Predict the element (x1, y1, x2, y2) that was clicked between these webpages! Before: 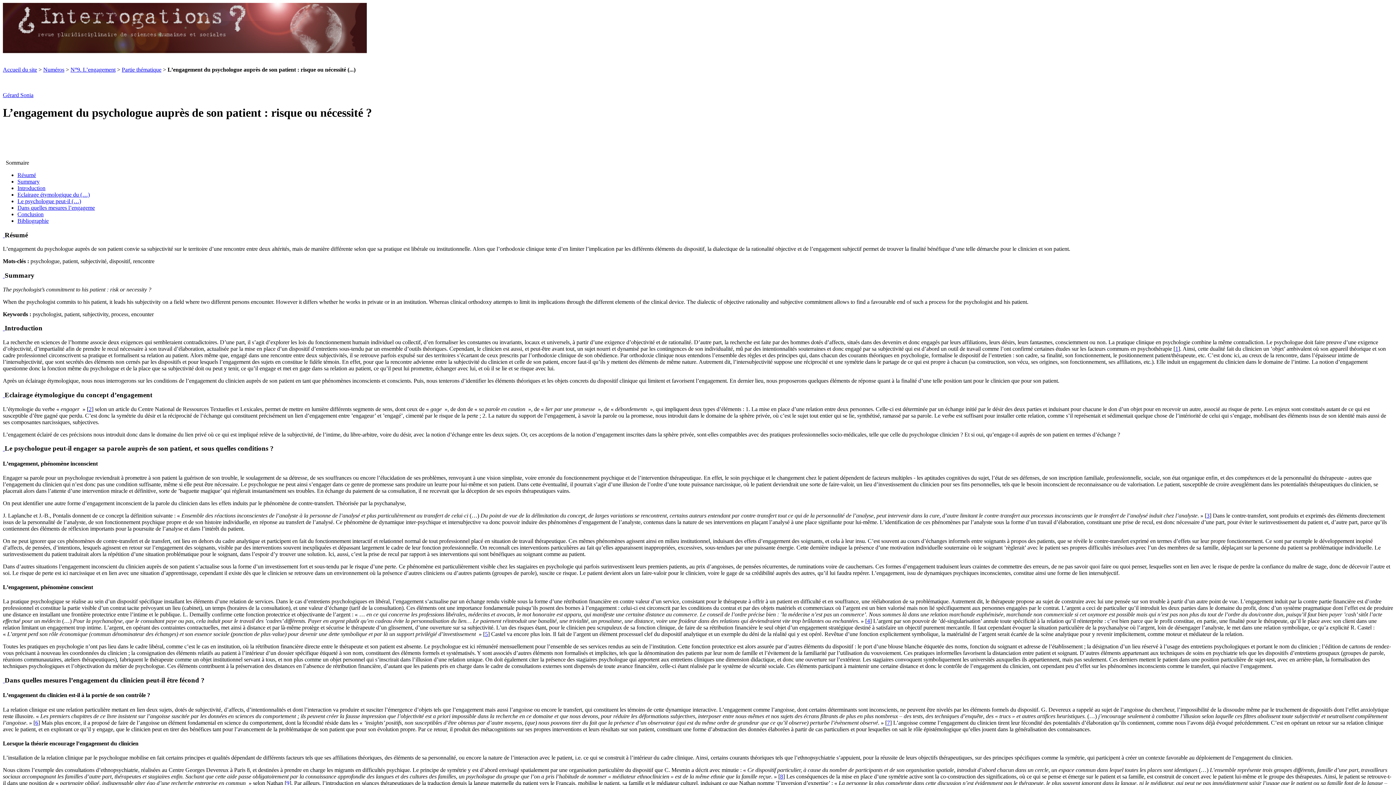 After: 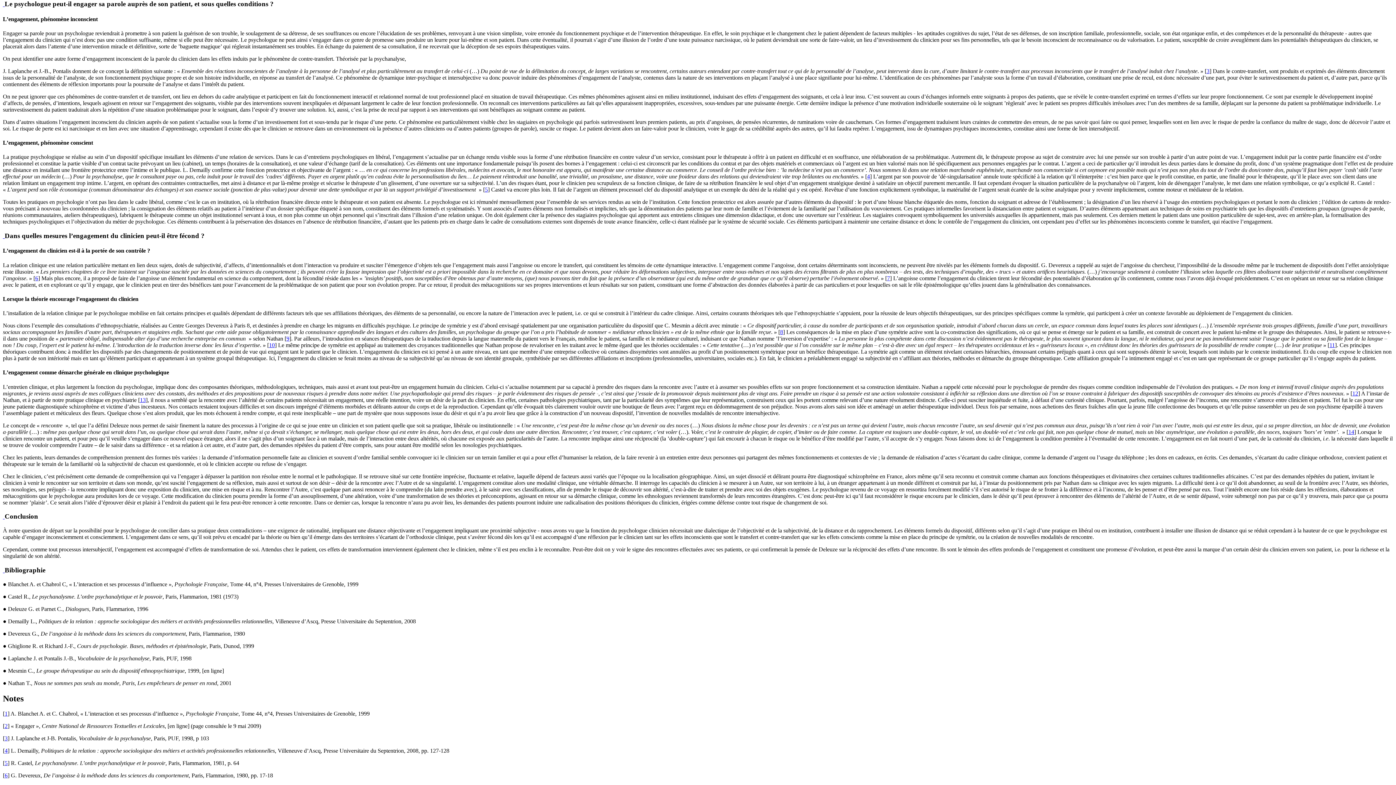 Action: bbox: (17, 198, 81, 204) label: Le psychologue peut-il (…)